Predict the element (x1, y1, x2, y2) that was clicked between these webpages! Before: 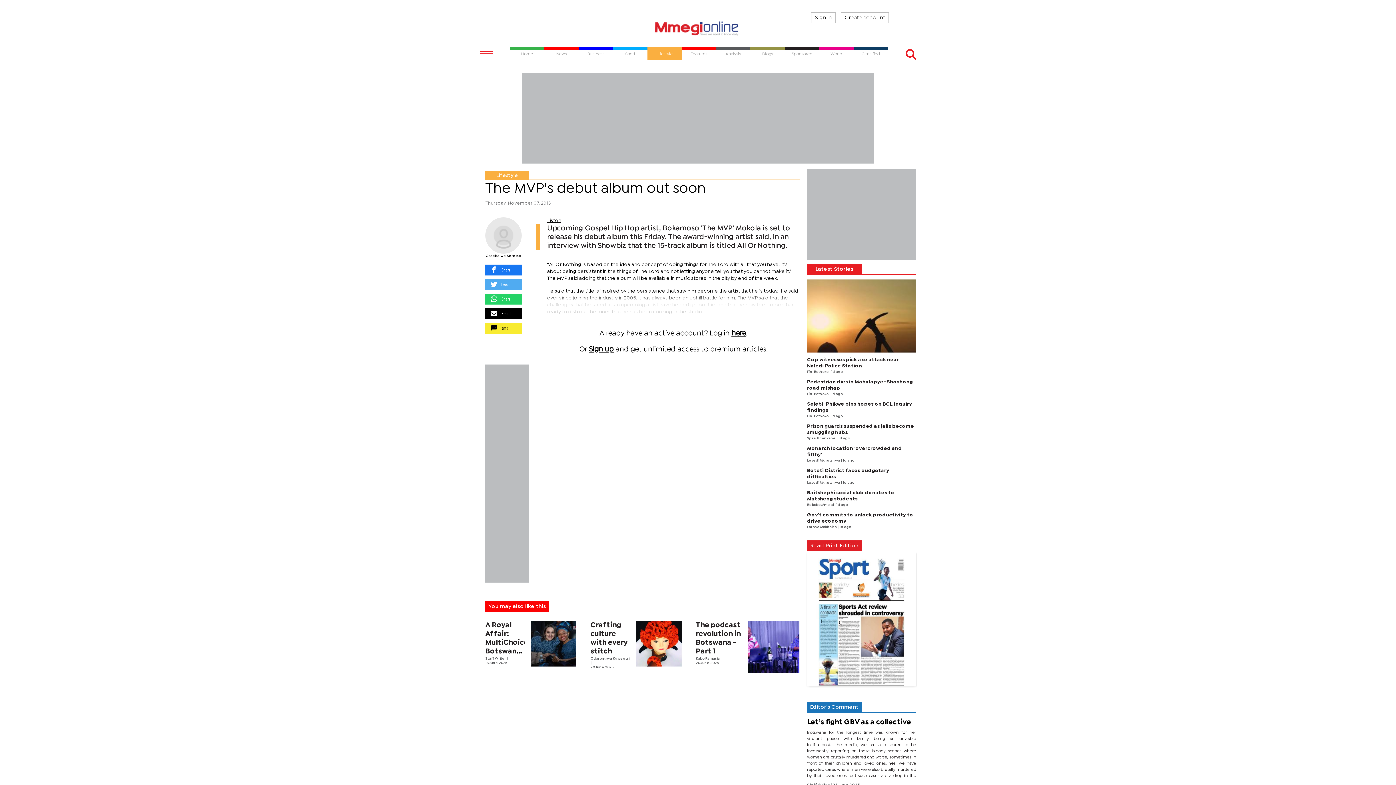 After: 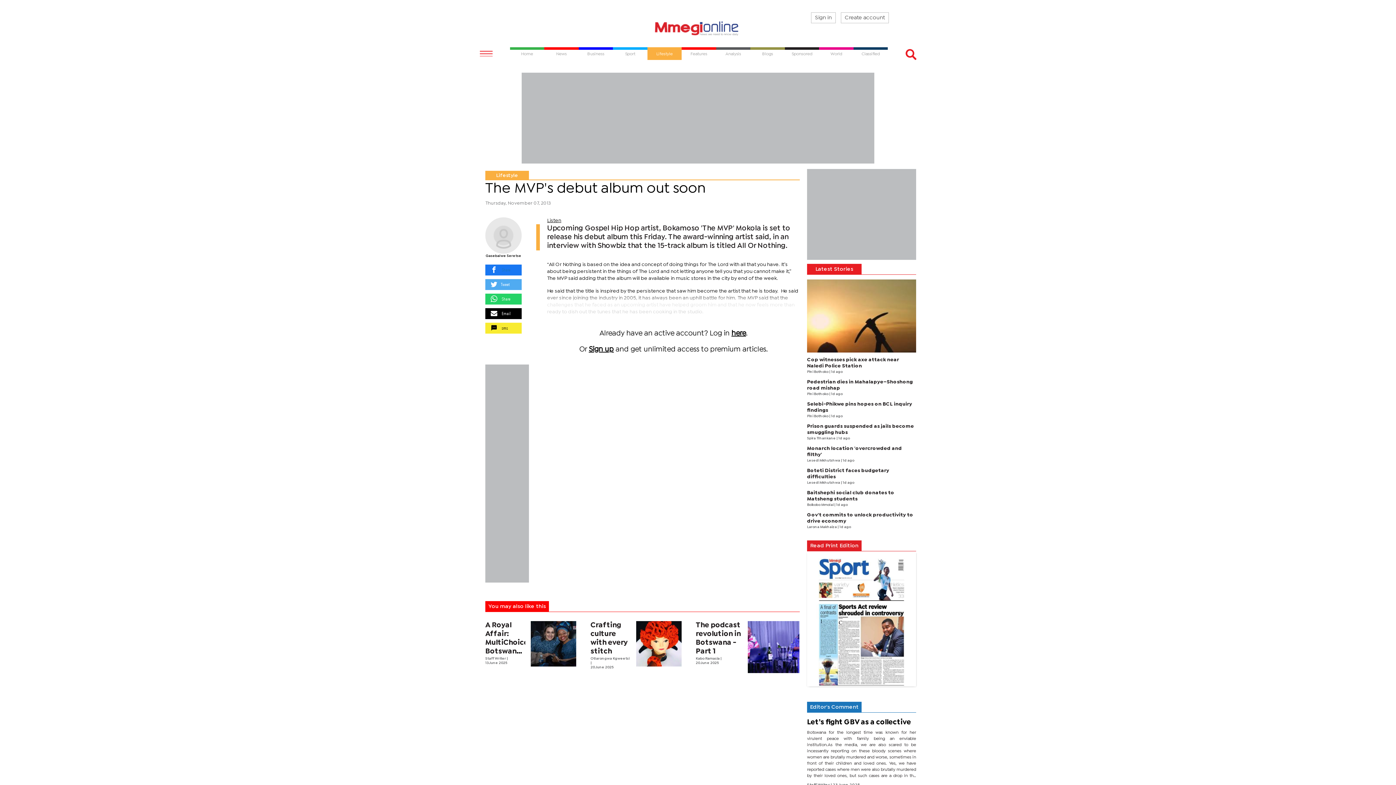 Action: label:  Share bbox: (485, 264, 521, 275)